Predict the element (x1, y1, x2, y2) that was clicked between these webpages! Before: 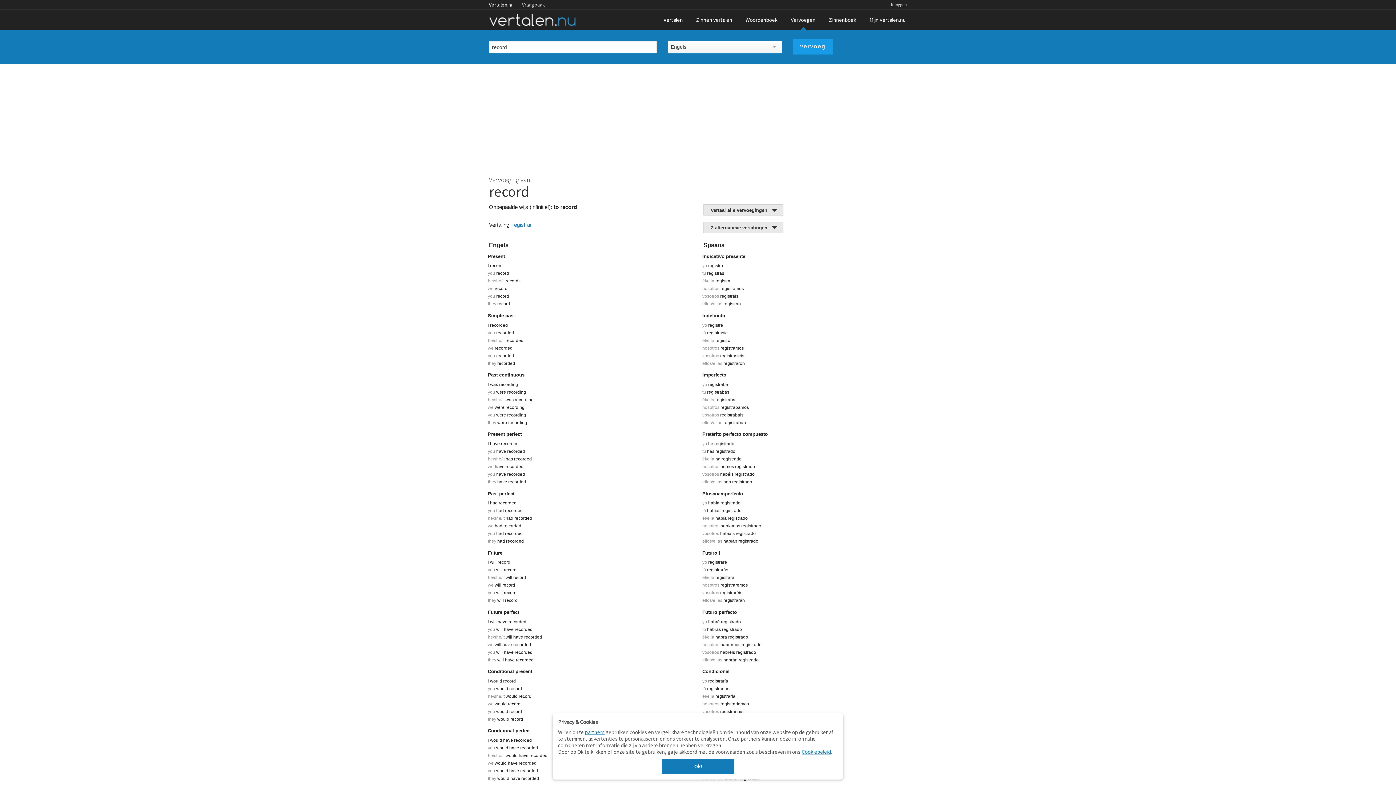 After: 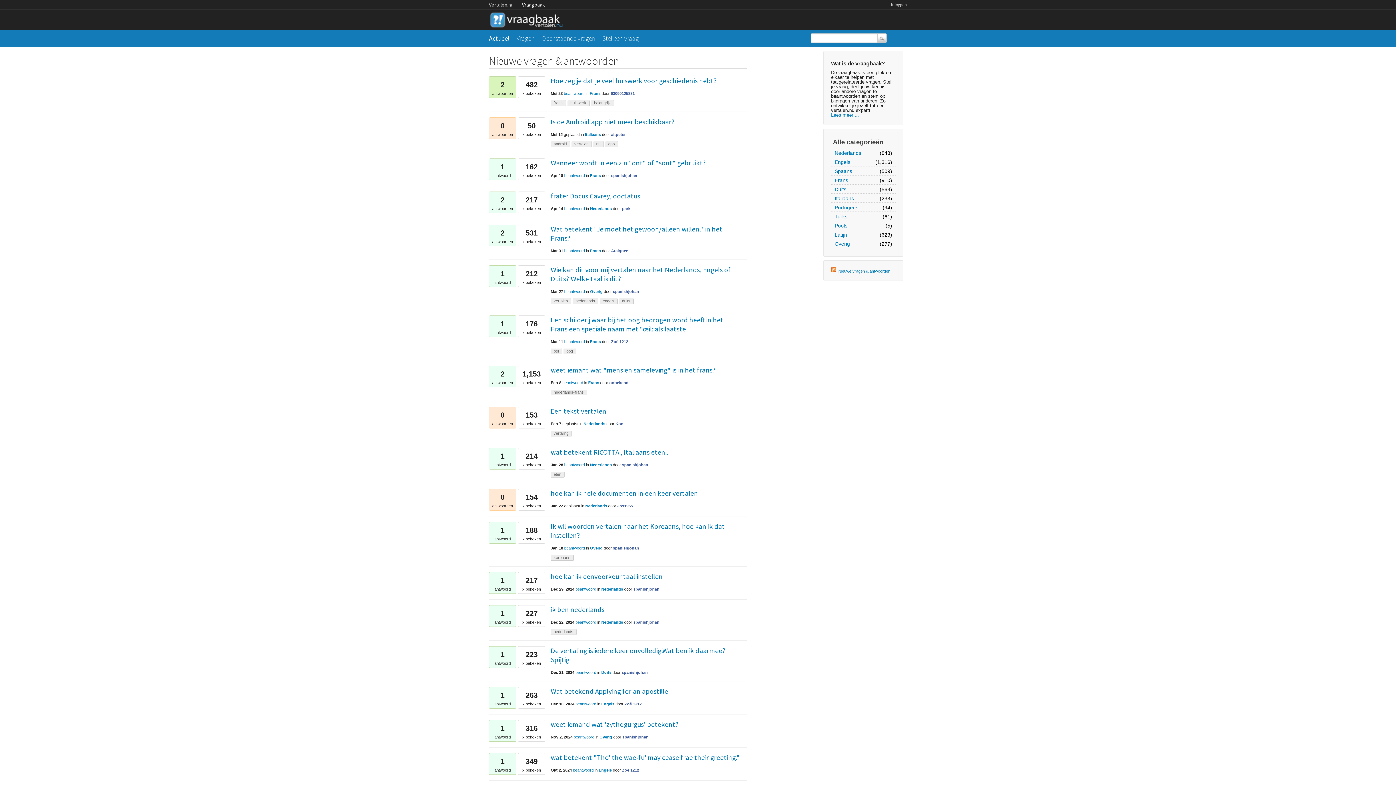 Action: label: Vraagbaak bbox: (522, 0, 552, 9)